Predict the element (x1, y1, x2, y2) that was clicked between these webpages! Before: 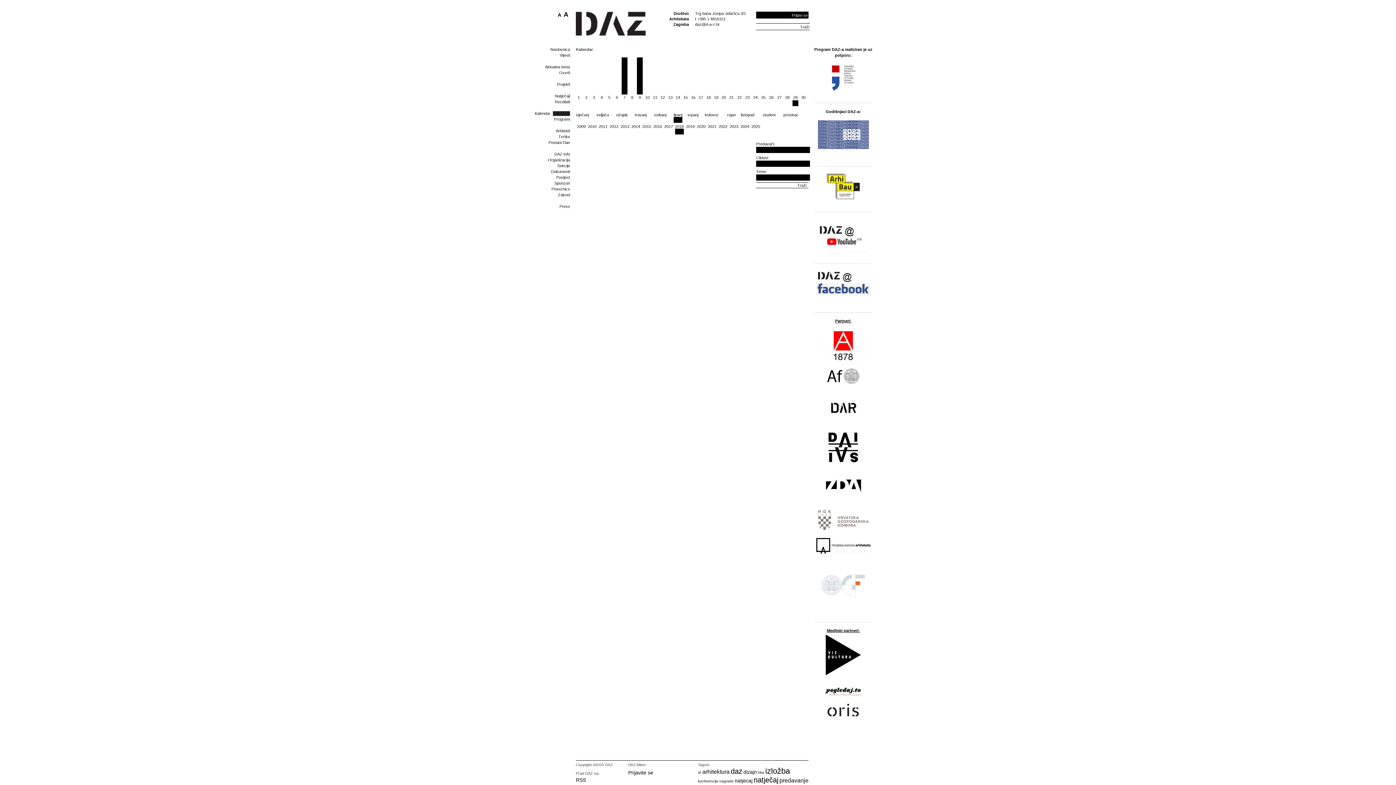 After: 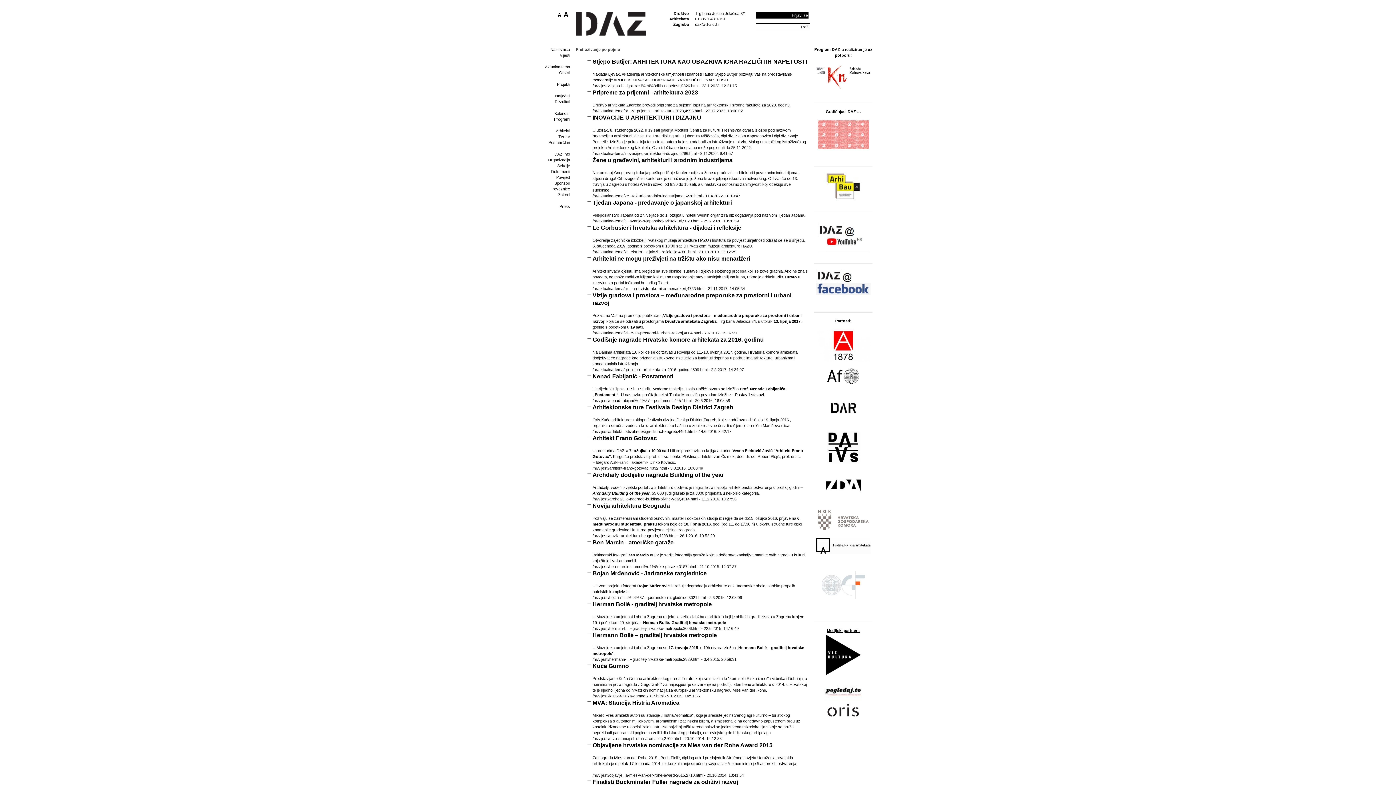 Action: label: arhitektura bbox: (702, 769, 729, 775)